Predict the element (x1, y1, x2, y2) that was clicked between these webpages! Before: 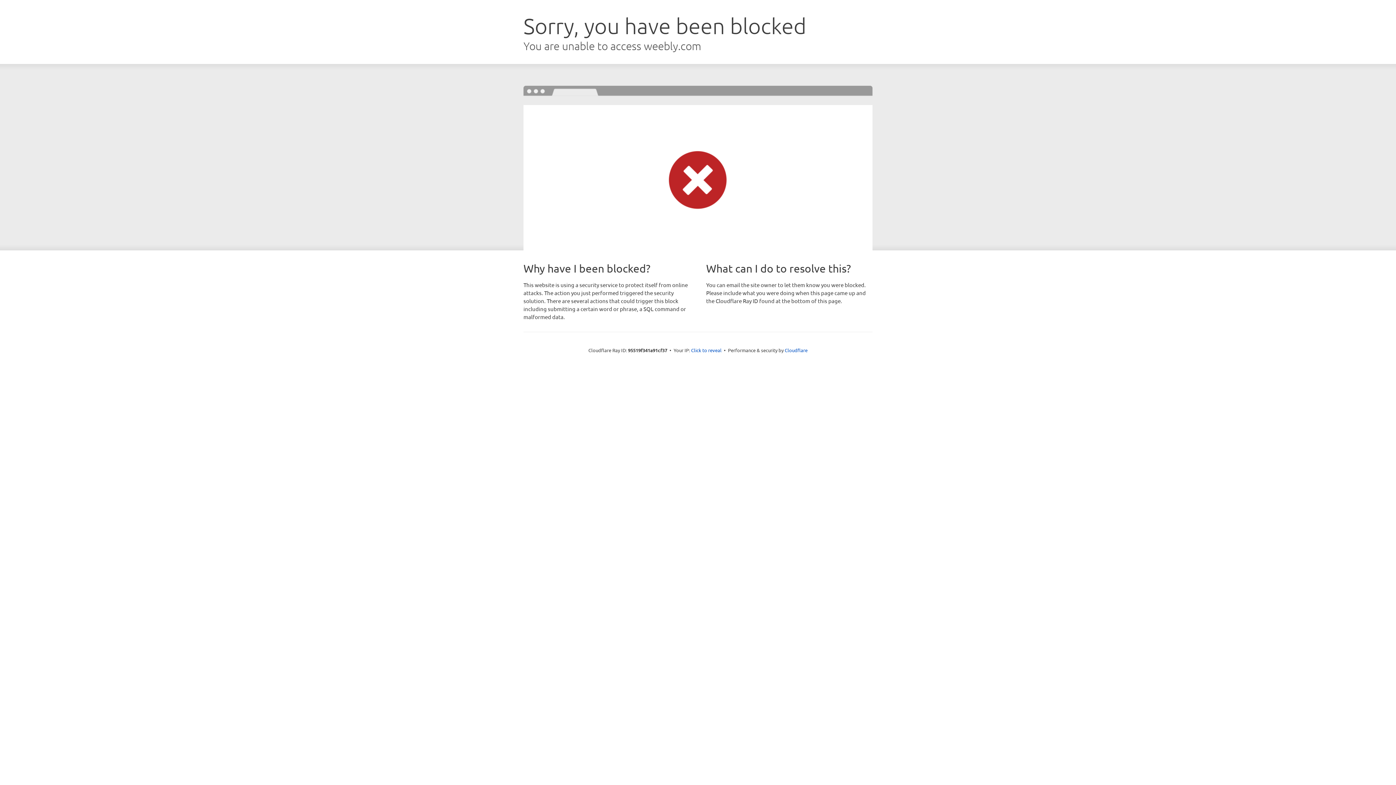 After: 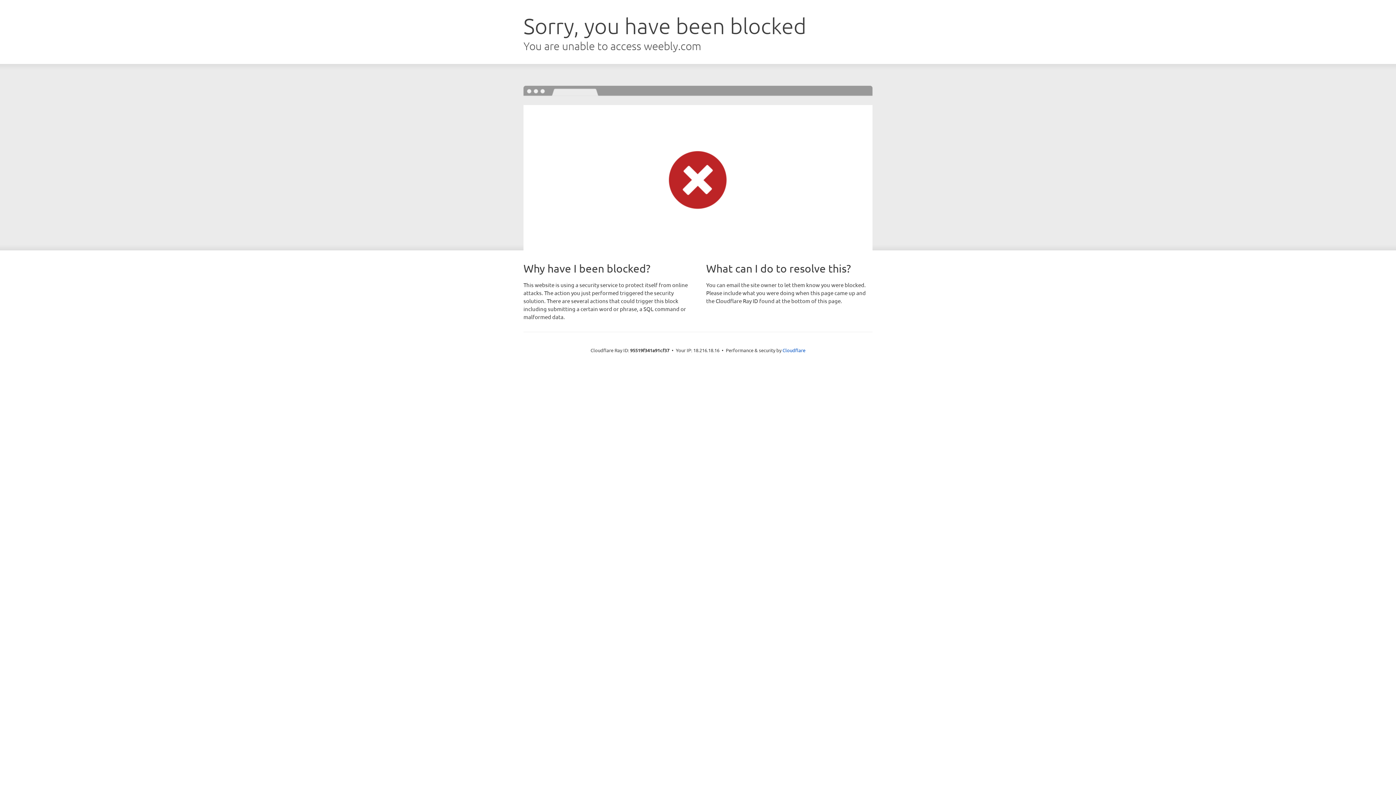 Action: label: Click to reveal bbox: (691, 346, 721, 353)